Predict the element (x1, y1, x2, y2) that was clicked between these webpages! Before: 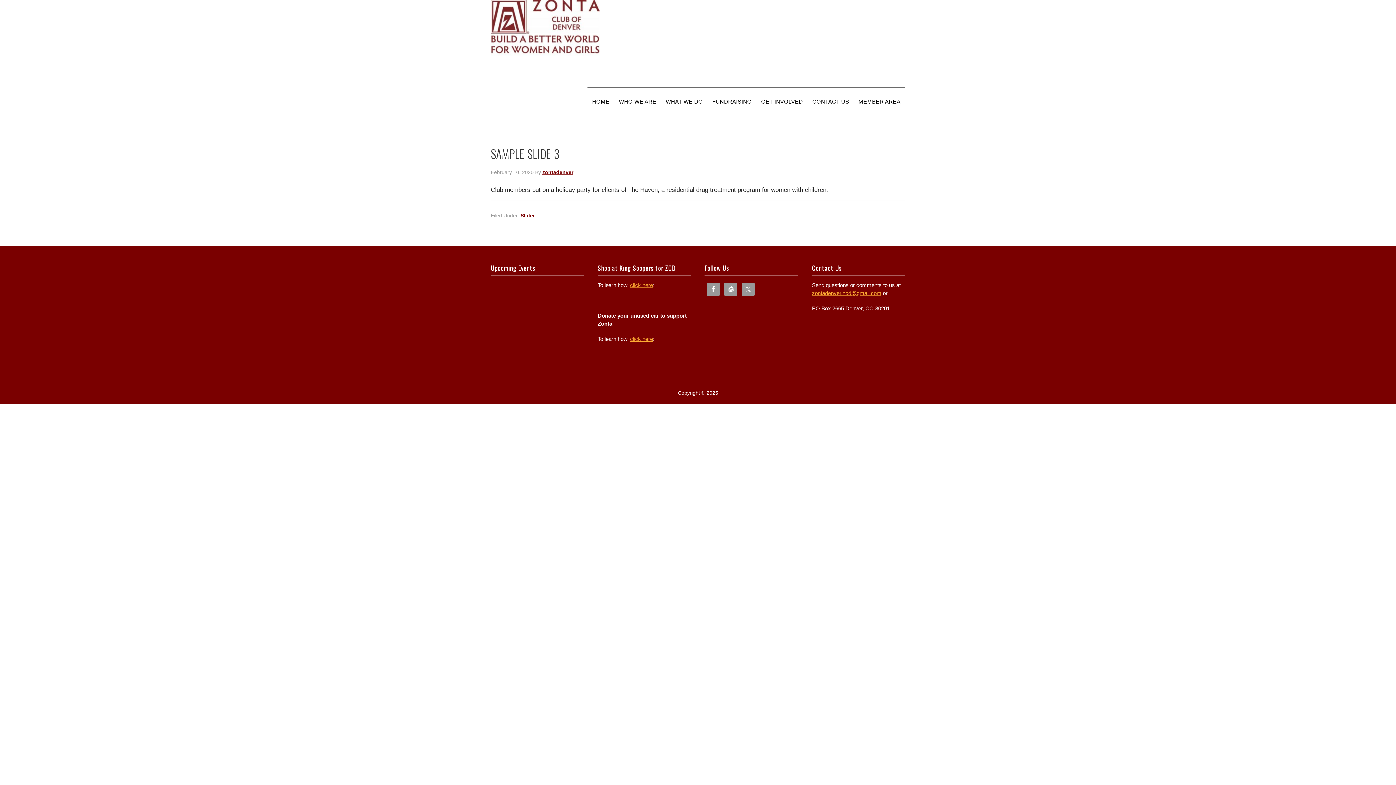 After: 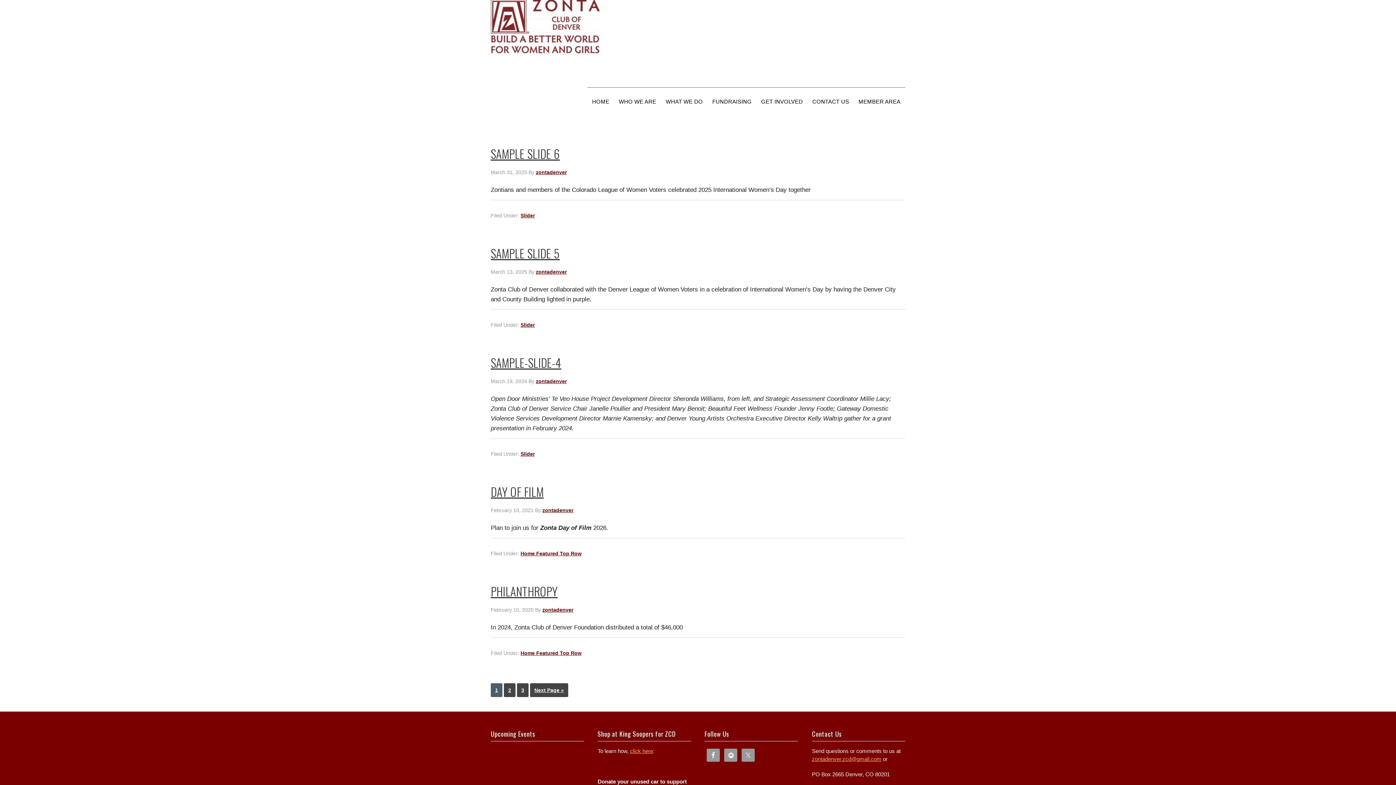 Action: bbox: (542, 169, 573, 175) label: zontadenver